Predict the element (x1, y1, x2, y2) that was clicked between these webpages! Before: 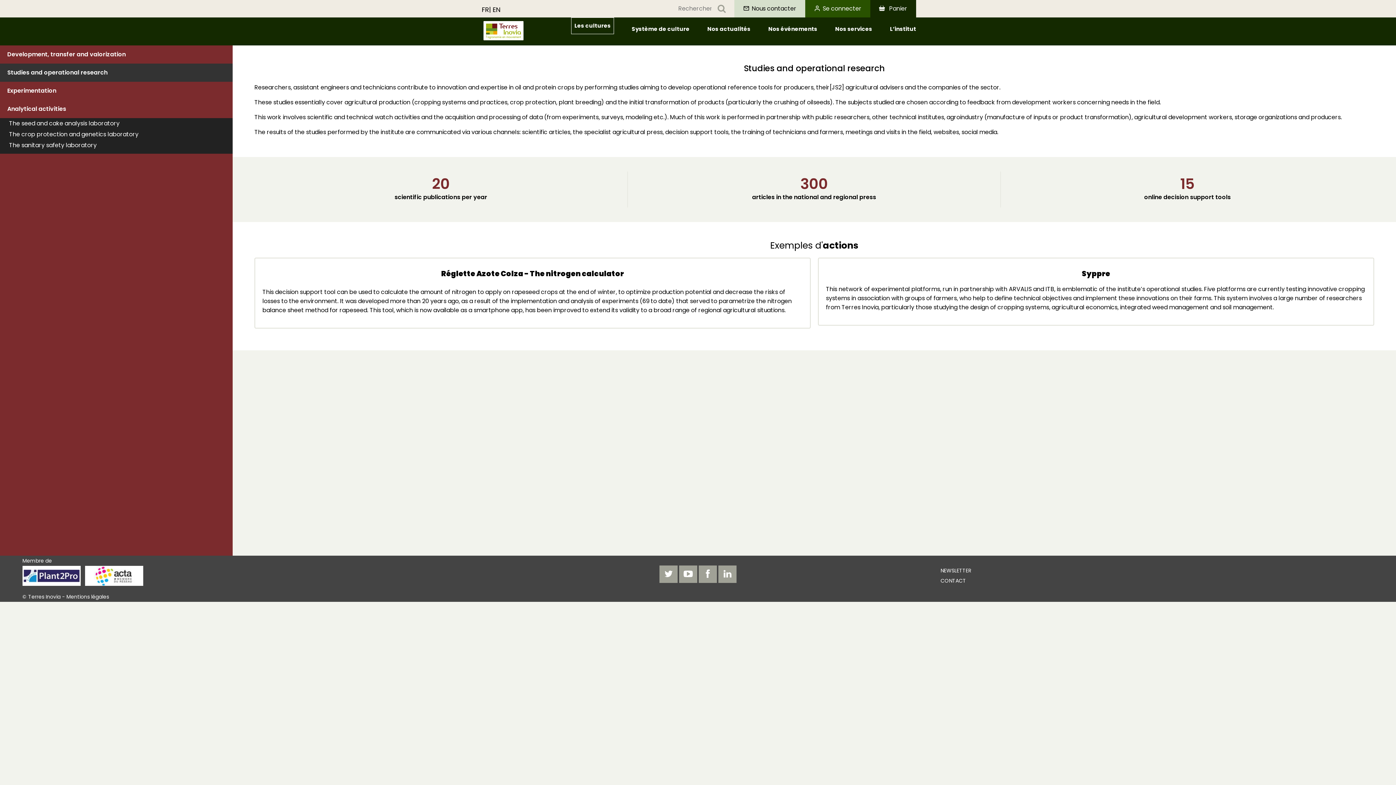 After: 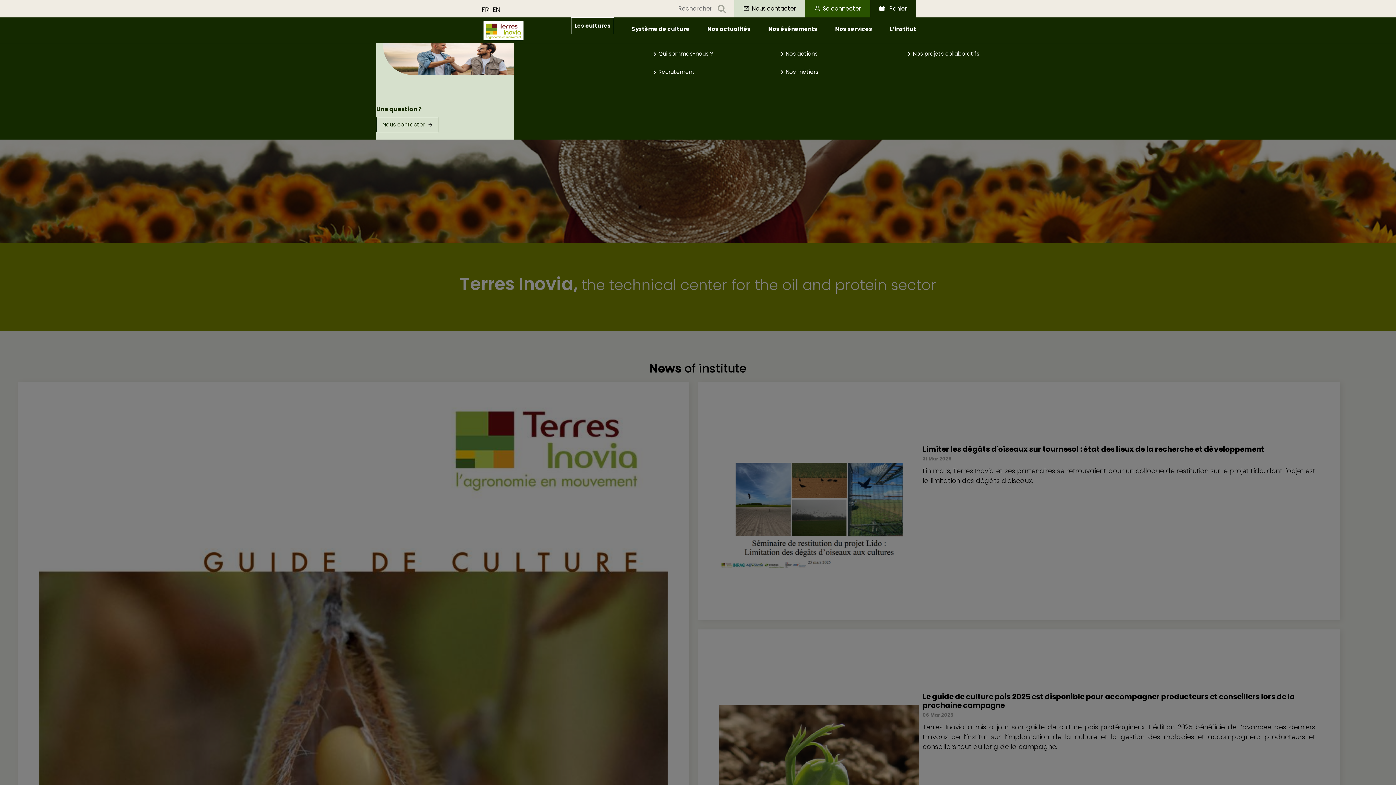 Action: label: L’institut
 bbox: (890, 24, 916, 34)